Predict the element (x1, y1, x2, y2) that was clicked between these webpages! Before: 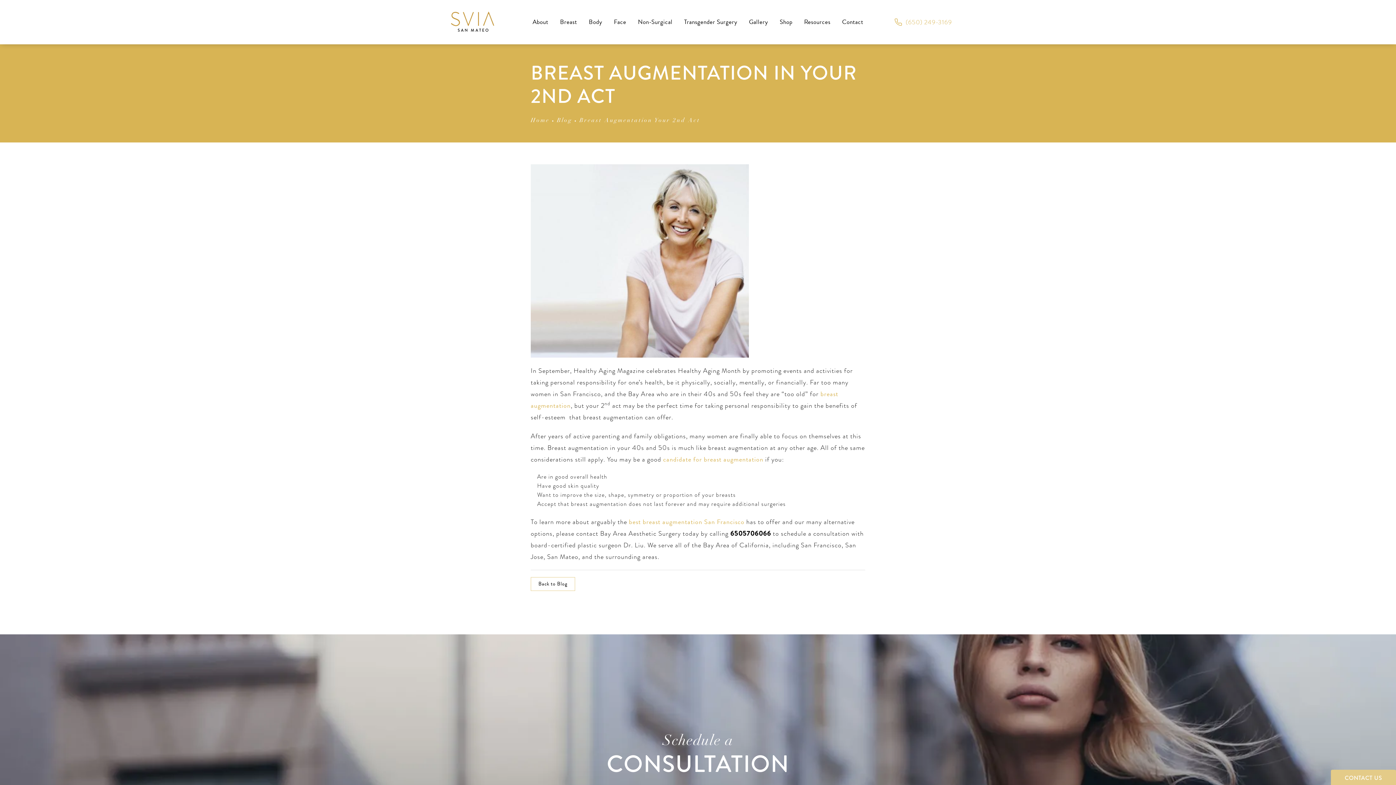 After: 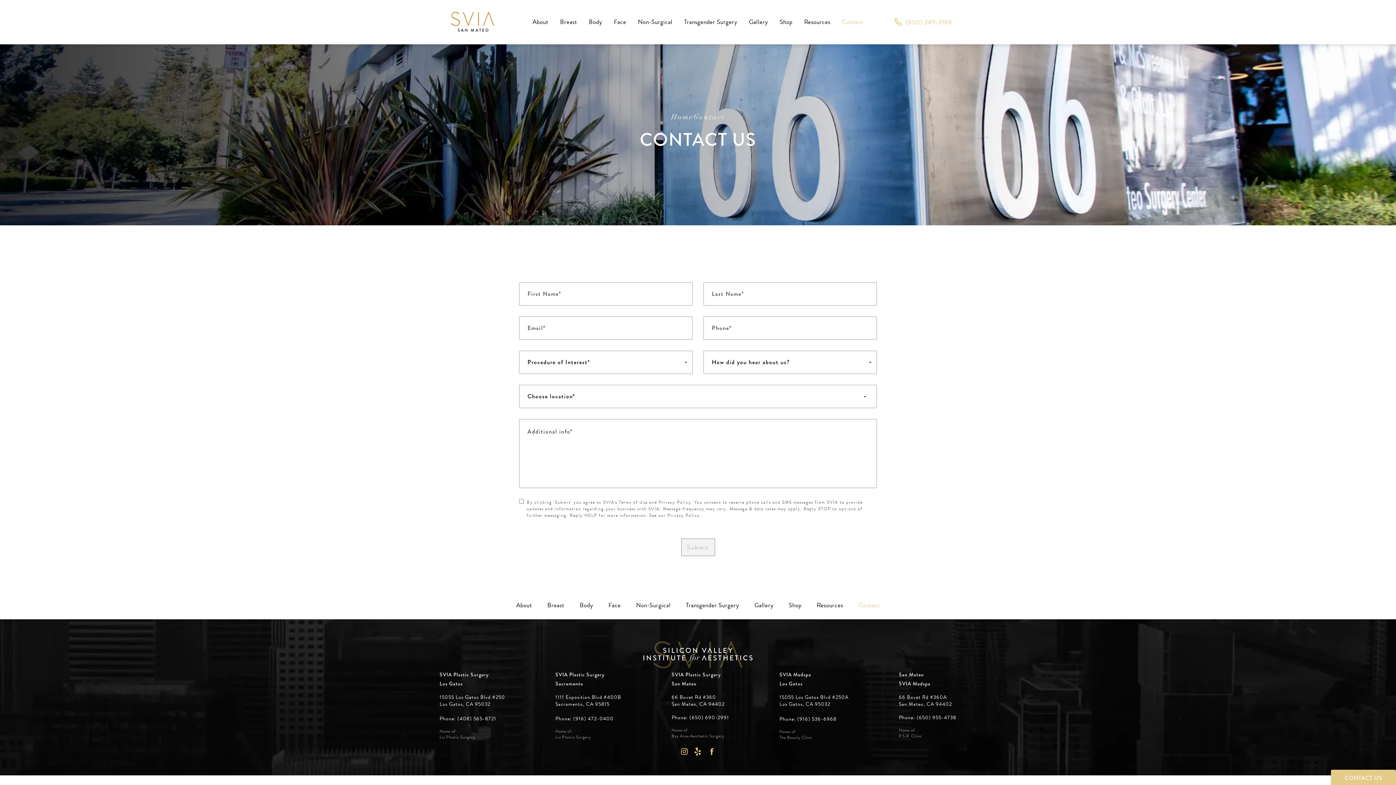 Action: bbox: (1331, 770, 1396, 785) label: Contact Us